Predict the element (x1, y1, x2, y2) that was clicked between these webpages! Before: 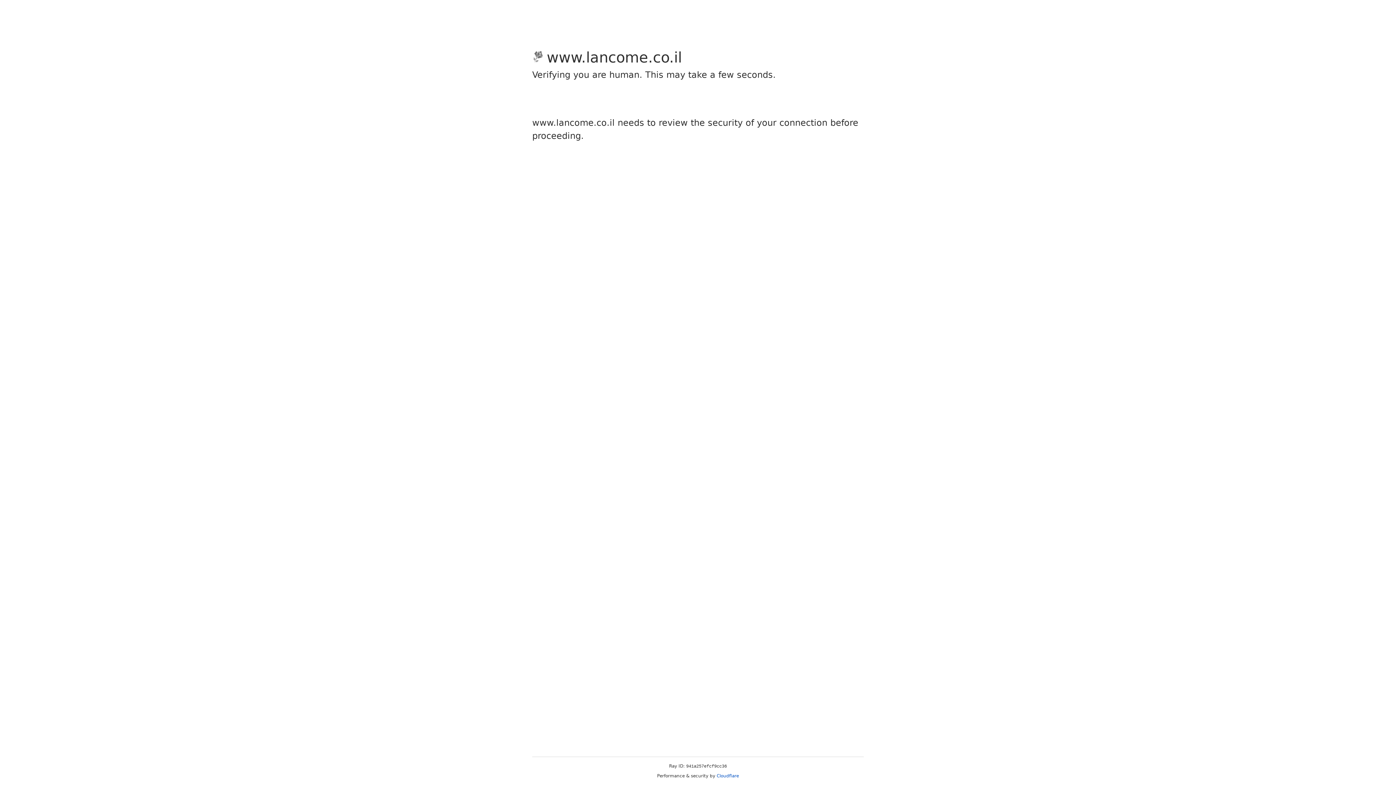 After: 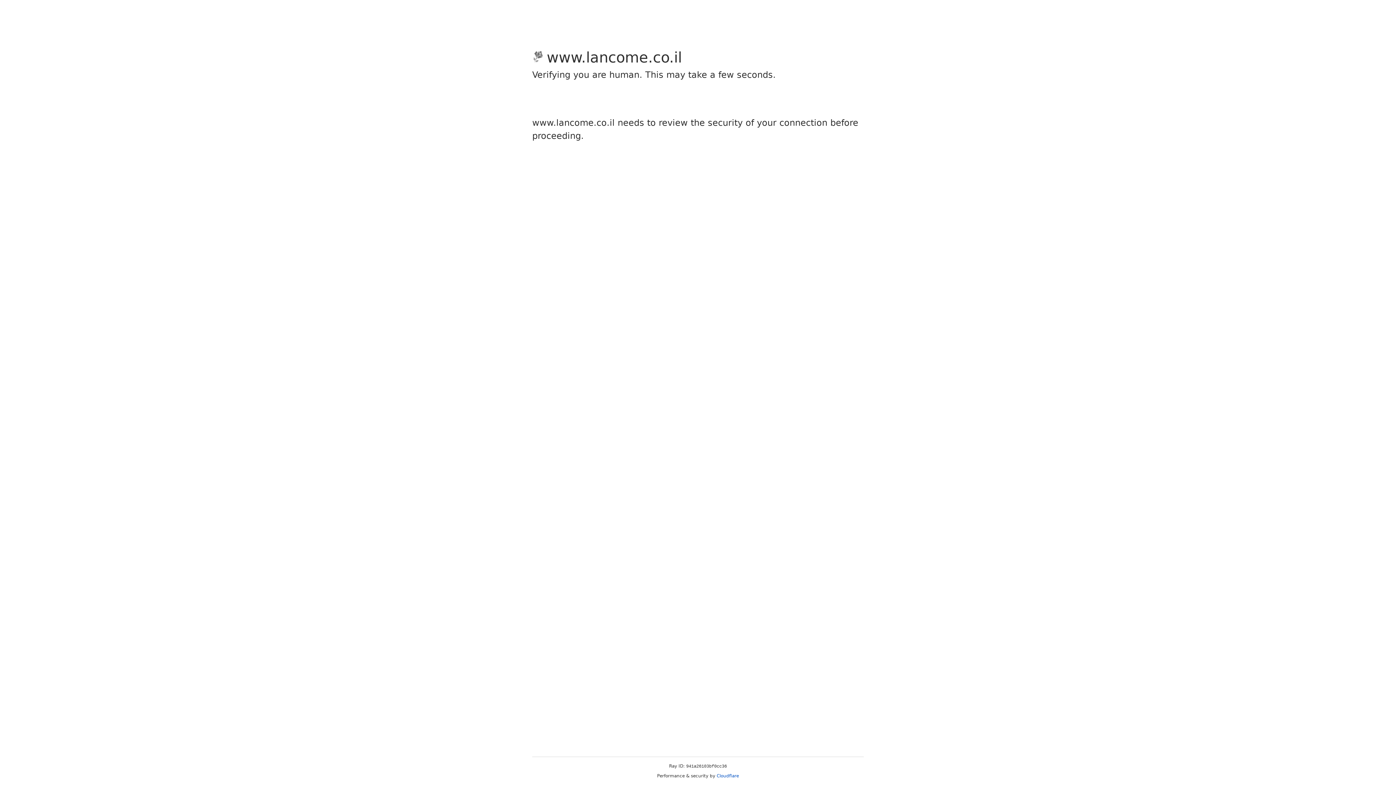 Action: bbox: (716, 773, 739, 778) label: Cloudflare